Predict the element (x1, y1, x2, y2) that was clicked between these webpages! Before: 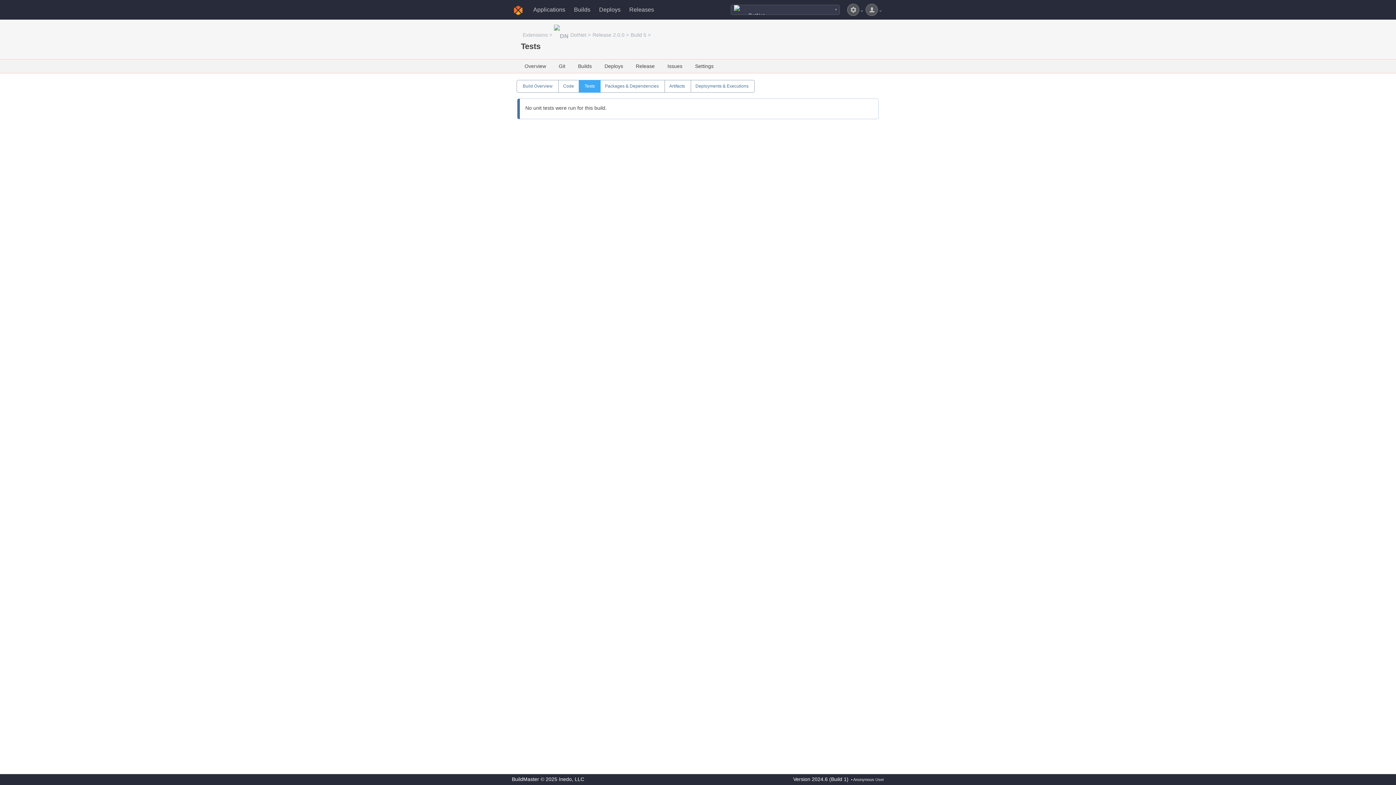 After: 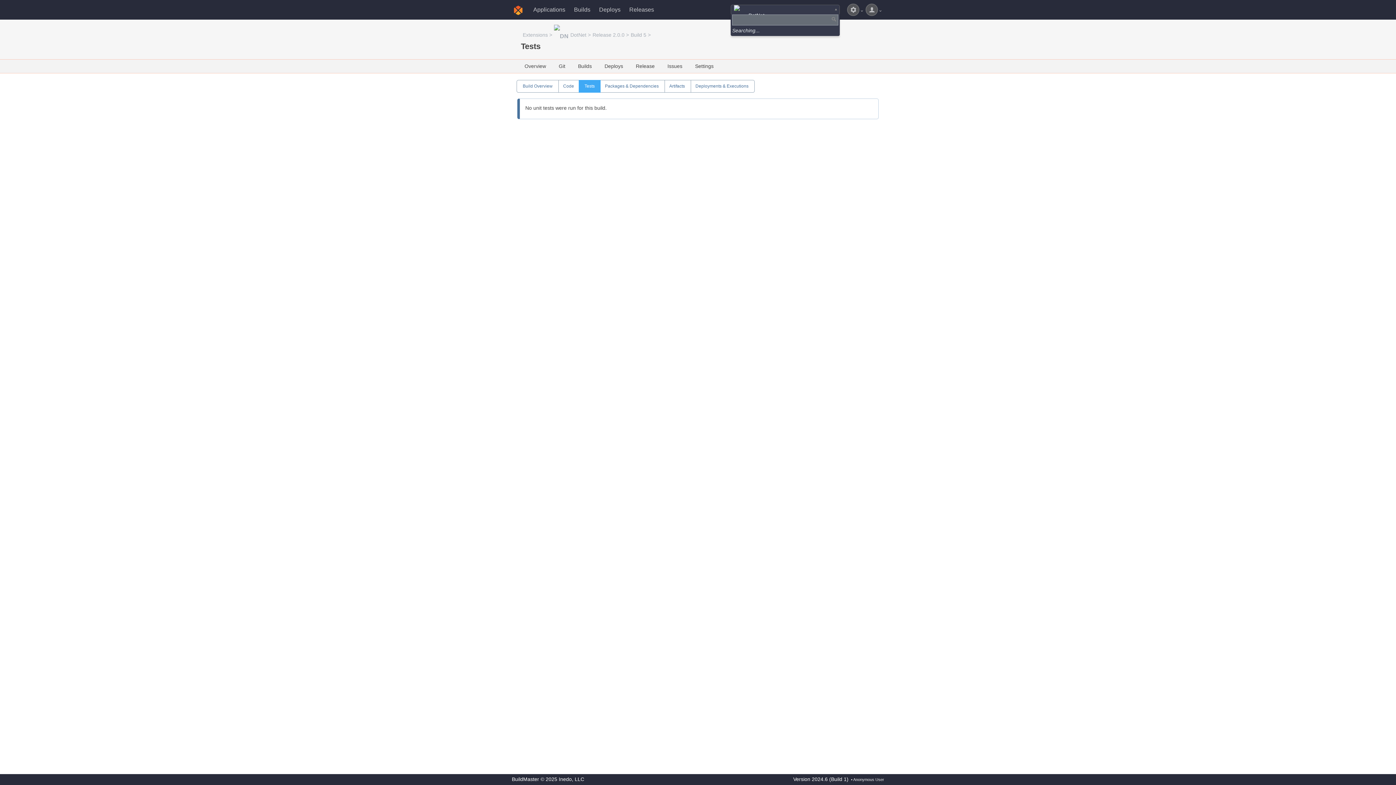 Action: label:  DotNet bbox: (731, 5, 839, 14)